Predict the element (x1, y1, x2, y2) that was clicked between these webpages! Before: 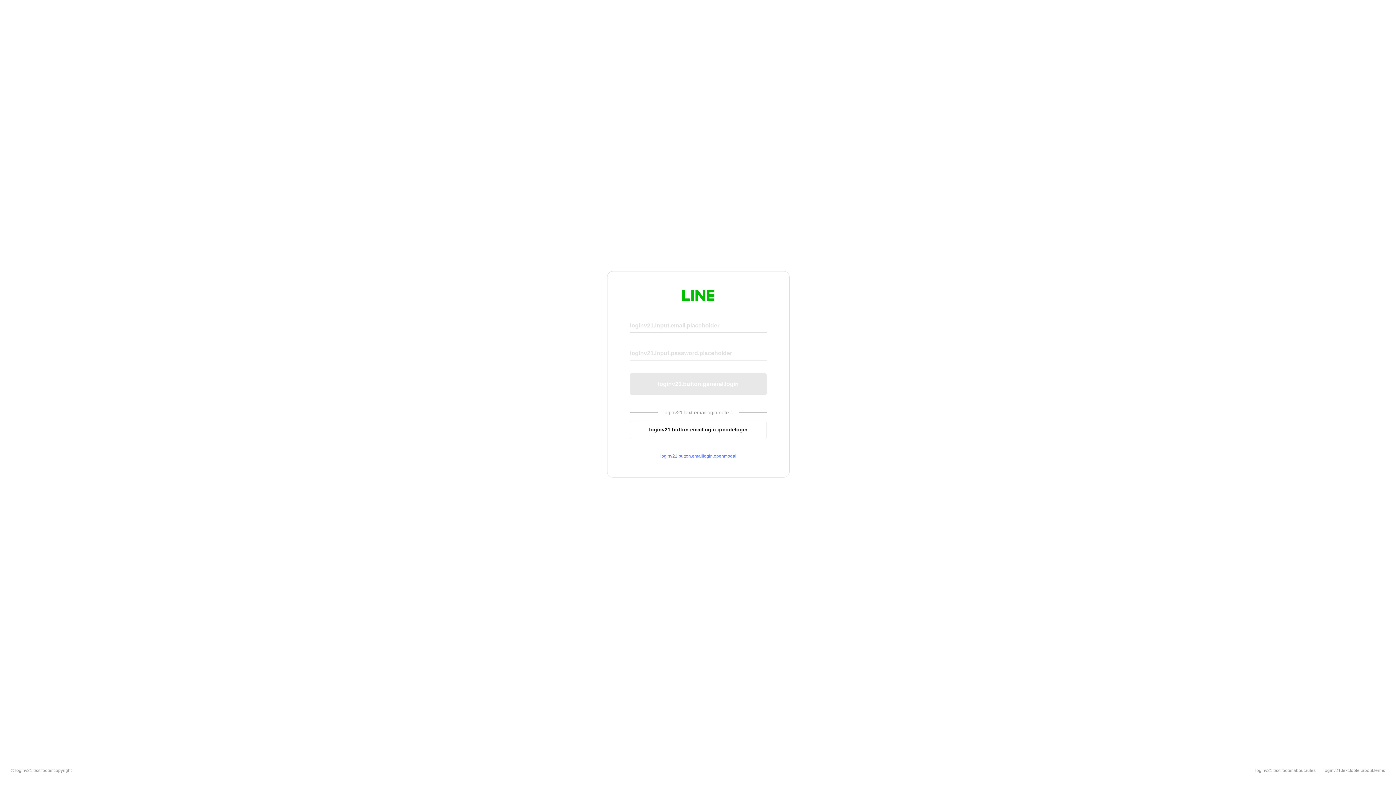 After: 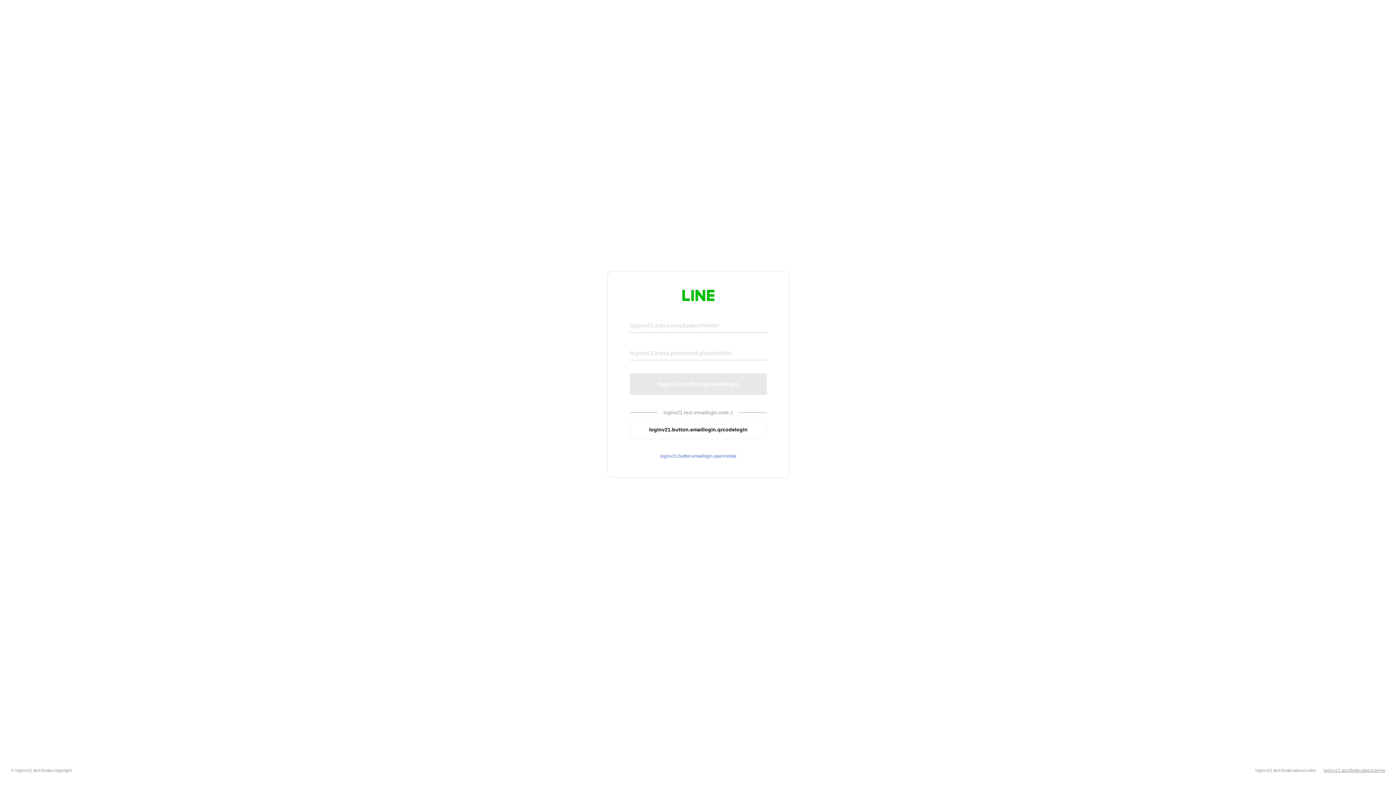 Action: bbox: (1324, 768, 1385, 773) label: loginv21.text.footer.about.terms